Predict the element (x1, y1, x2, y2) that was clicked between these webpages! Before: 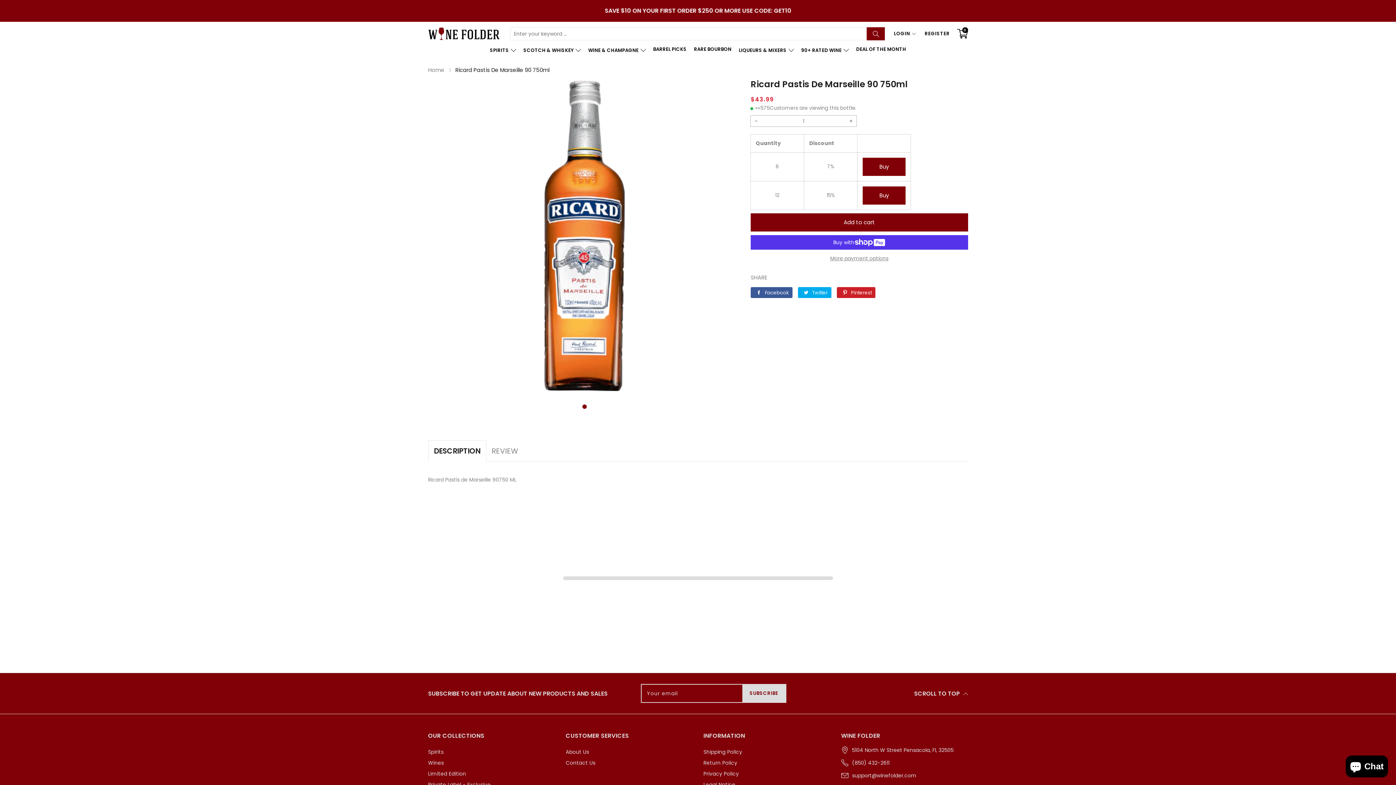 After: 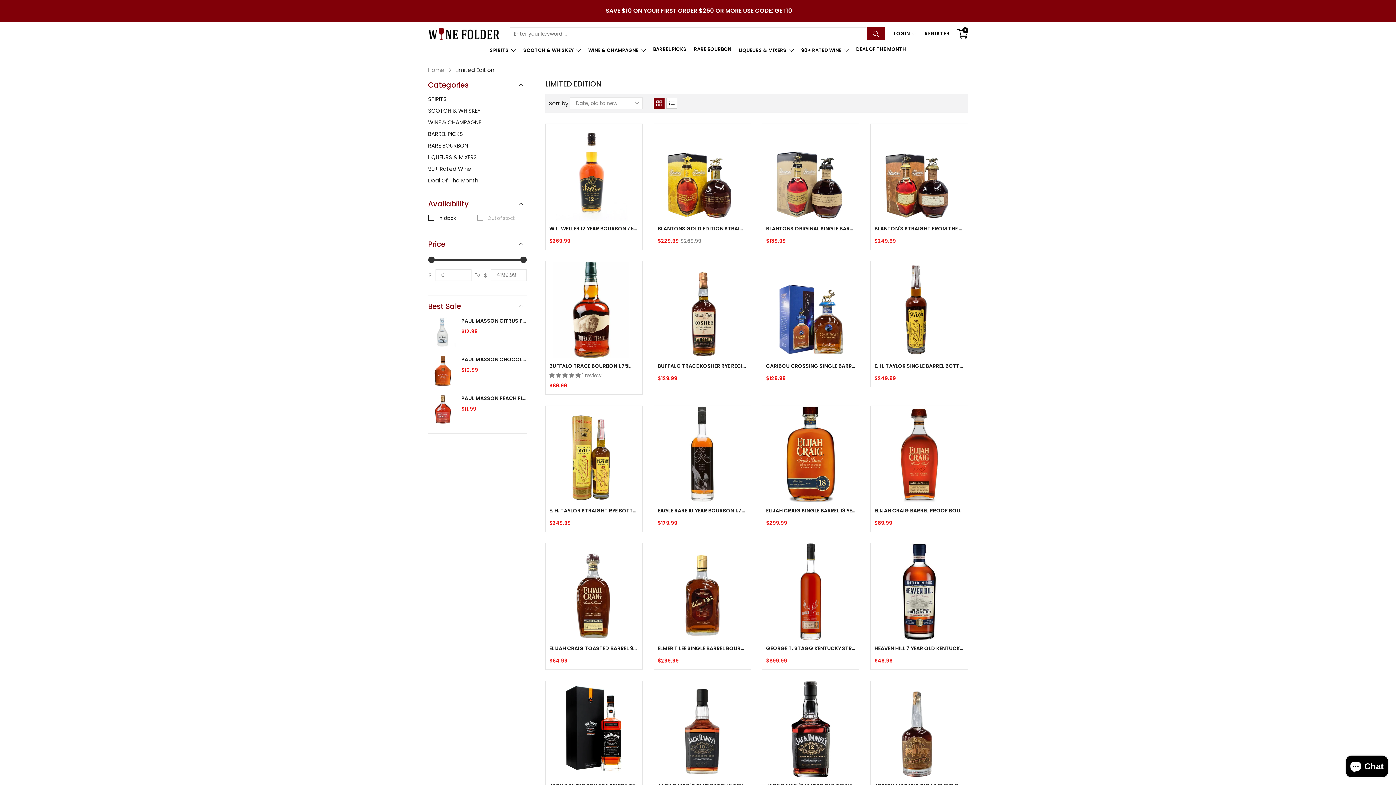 Action: bbox: (428, 768, 466, 779) label: Limited Edition